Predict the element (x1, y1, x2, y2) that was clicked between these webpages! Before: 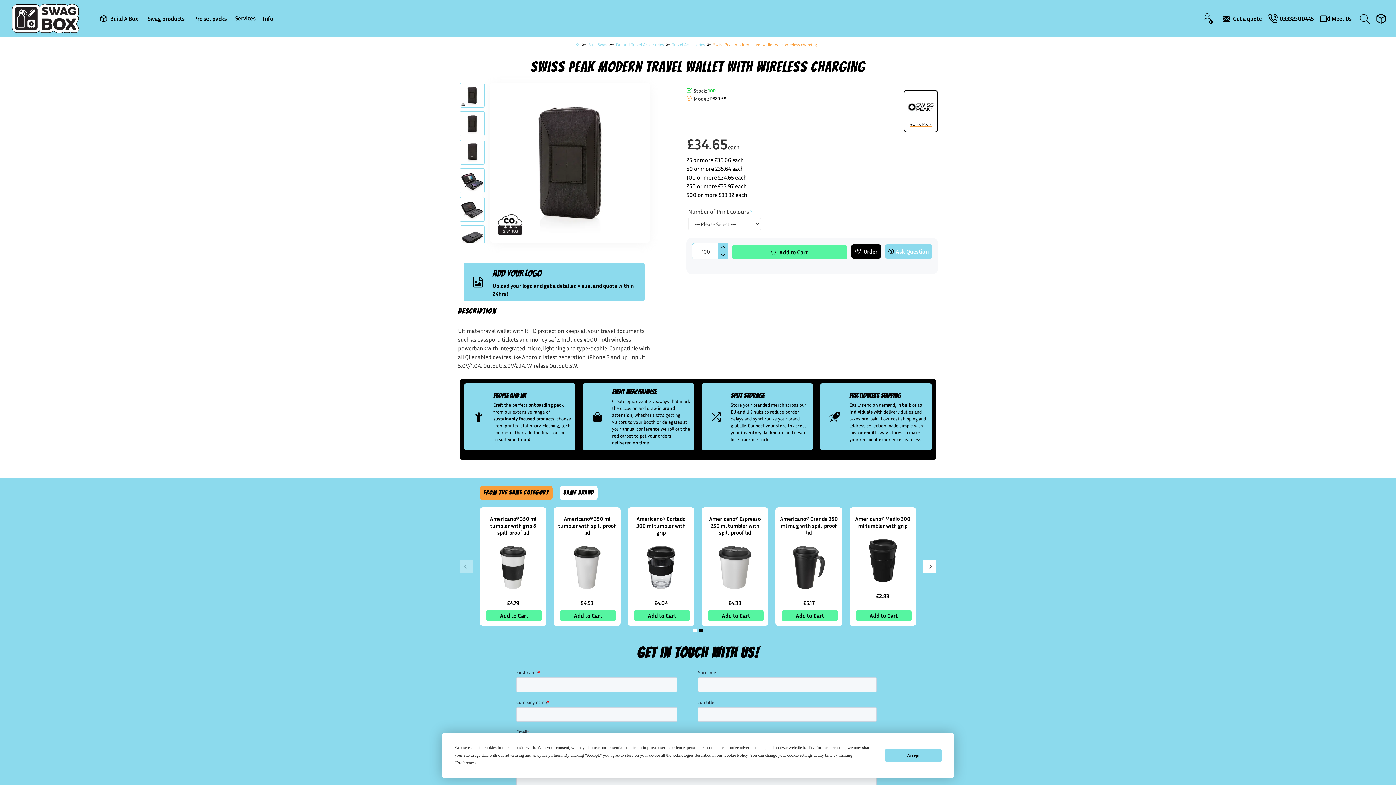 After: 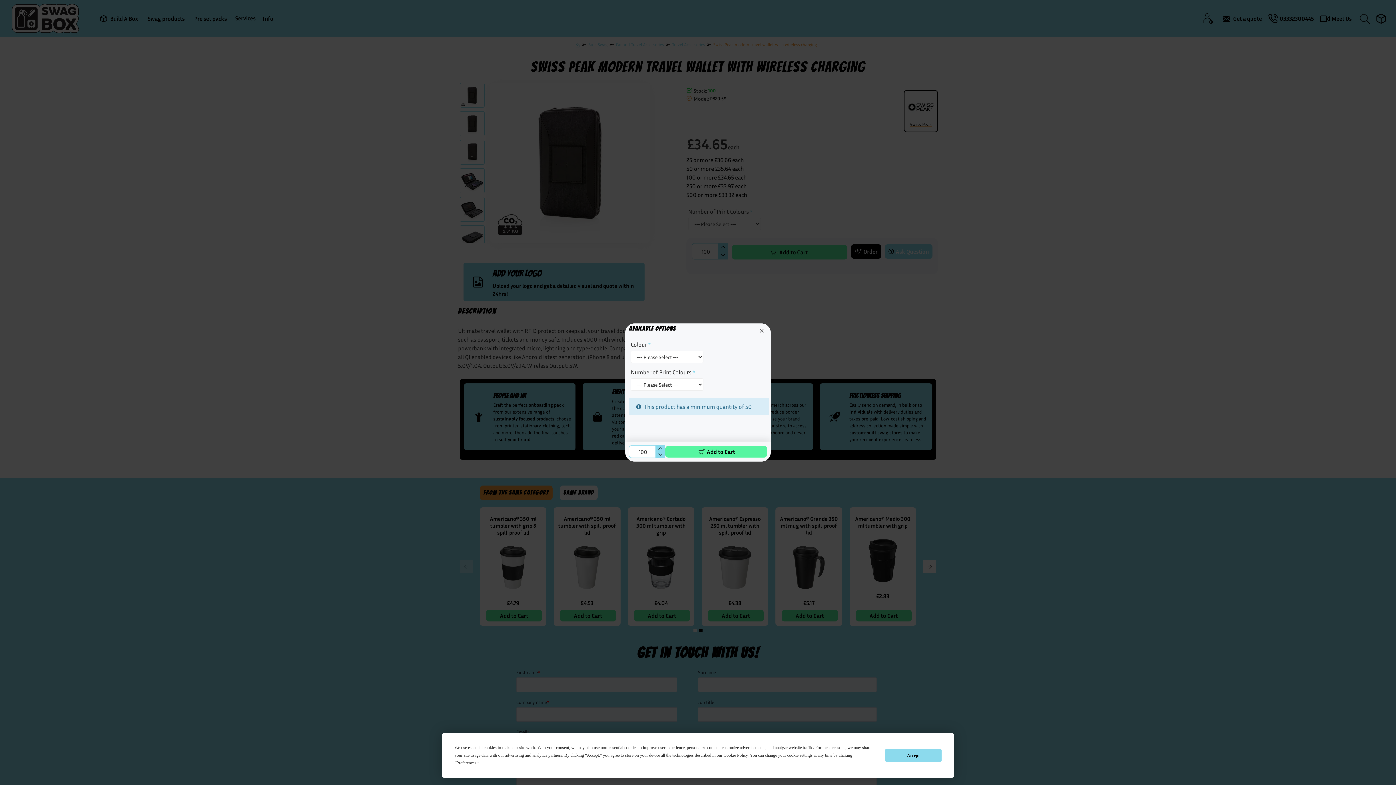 Action: label: Add to Cart bbox: (486, 610, 542, 621)